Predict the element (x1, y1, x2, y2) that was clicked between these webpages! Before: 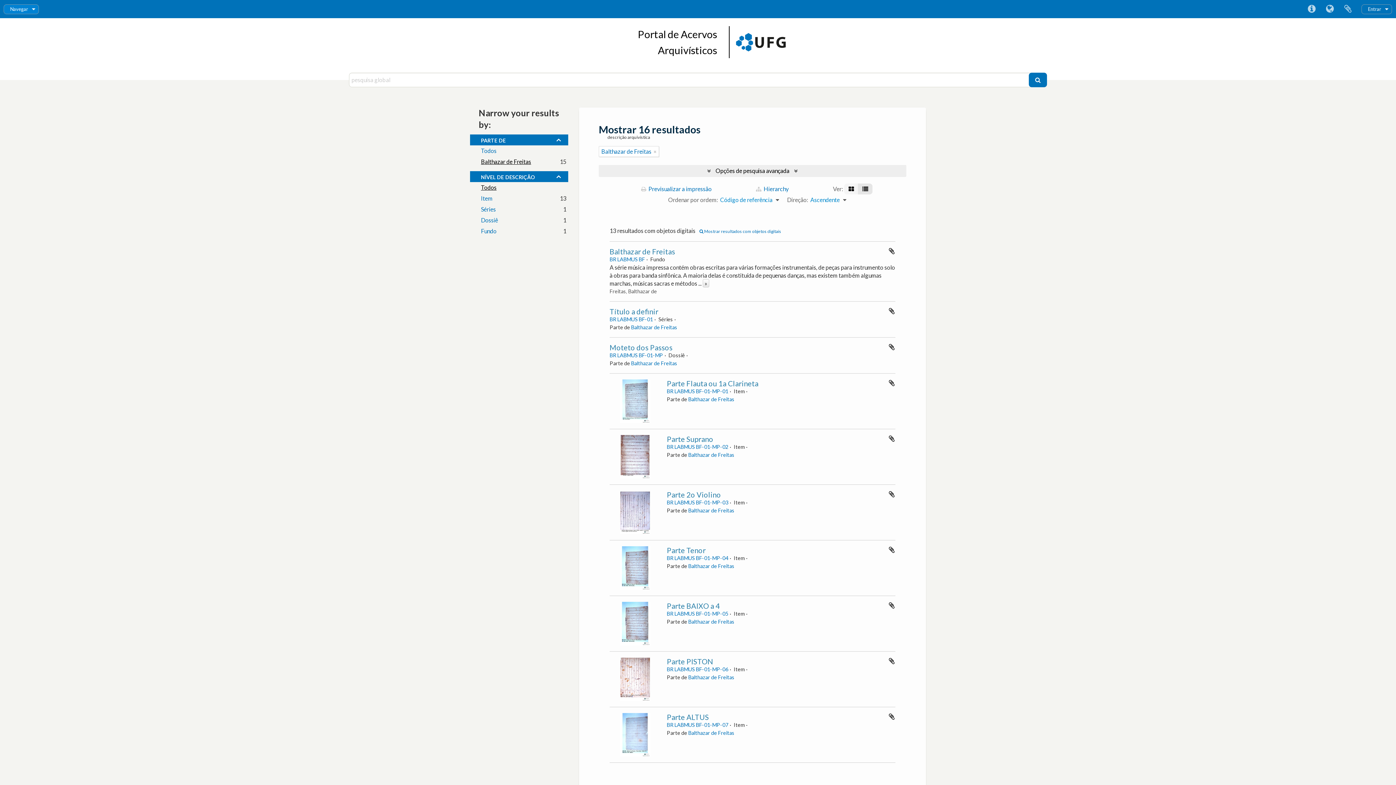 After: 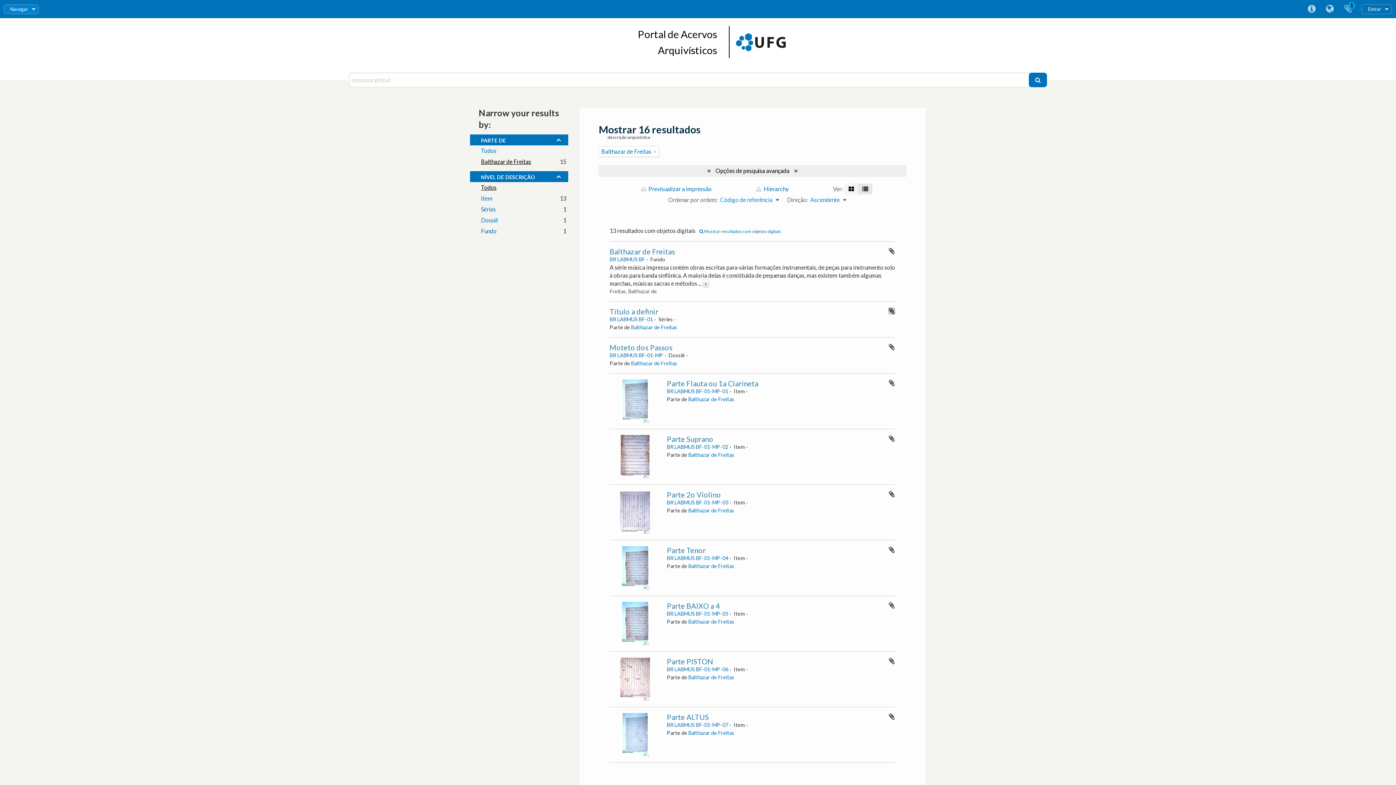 Action: label: Adicionar à área de transferência bbox: (888, 307, 895, 314)